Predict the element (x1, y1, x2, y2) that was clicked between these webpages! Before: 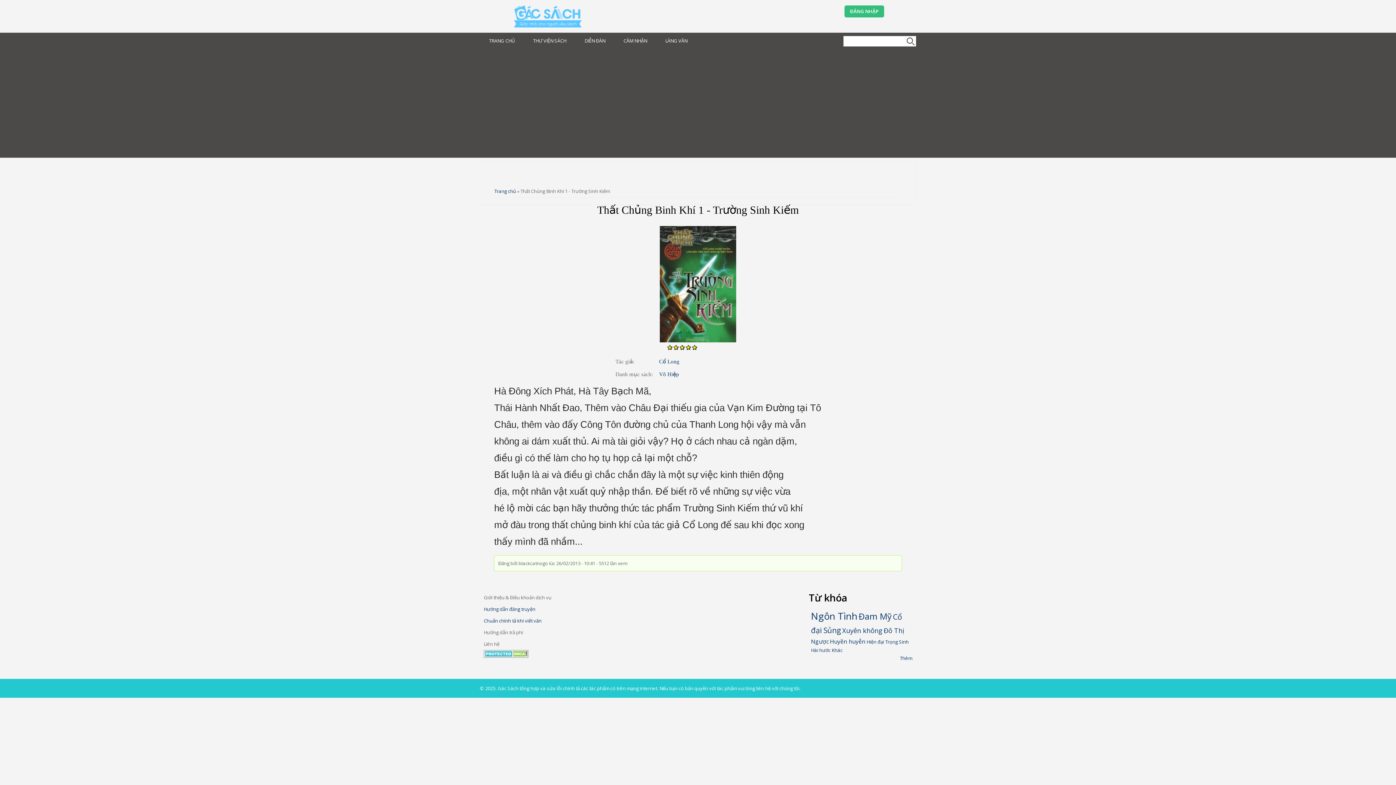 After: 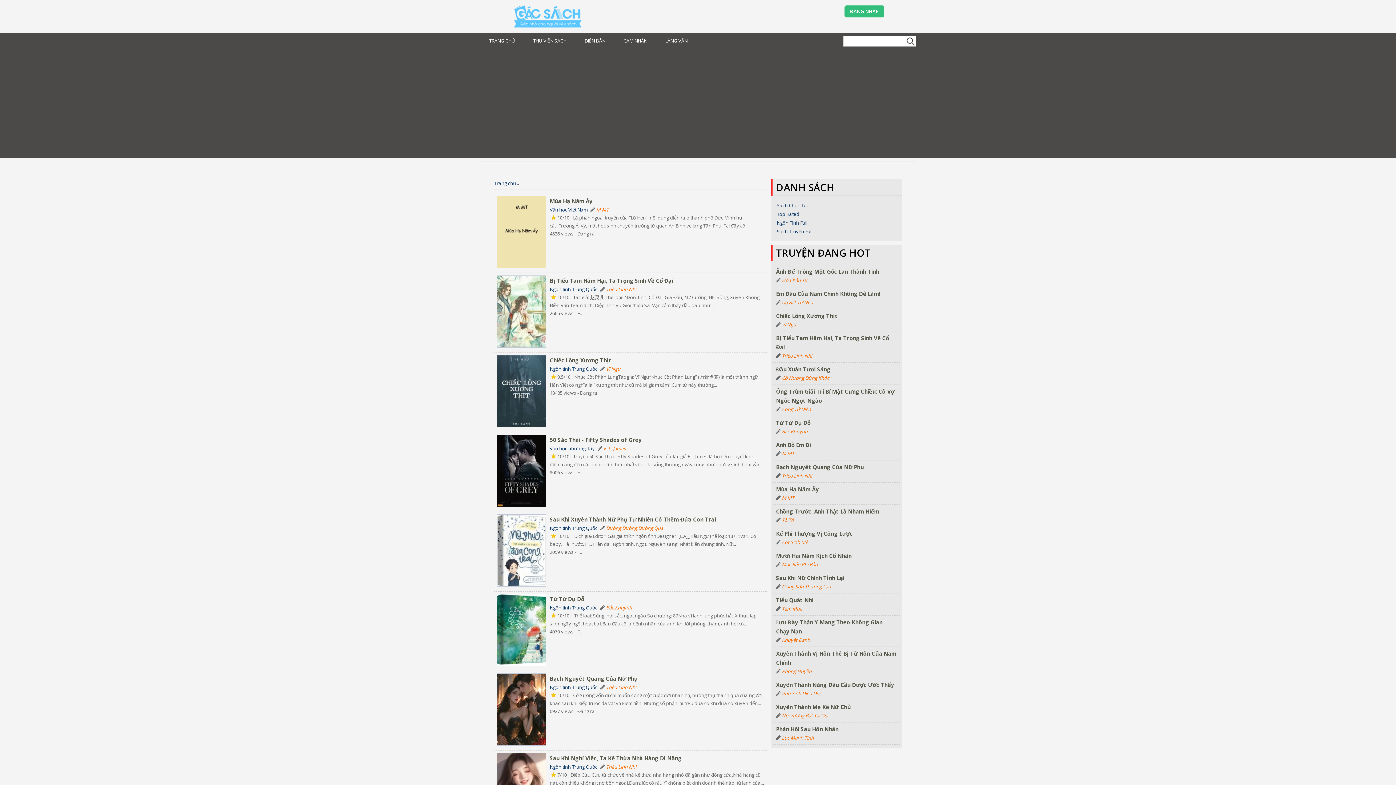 Action: label: Ngôn Tình bbox: (811, 609, 857, 622)